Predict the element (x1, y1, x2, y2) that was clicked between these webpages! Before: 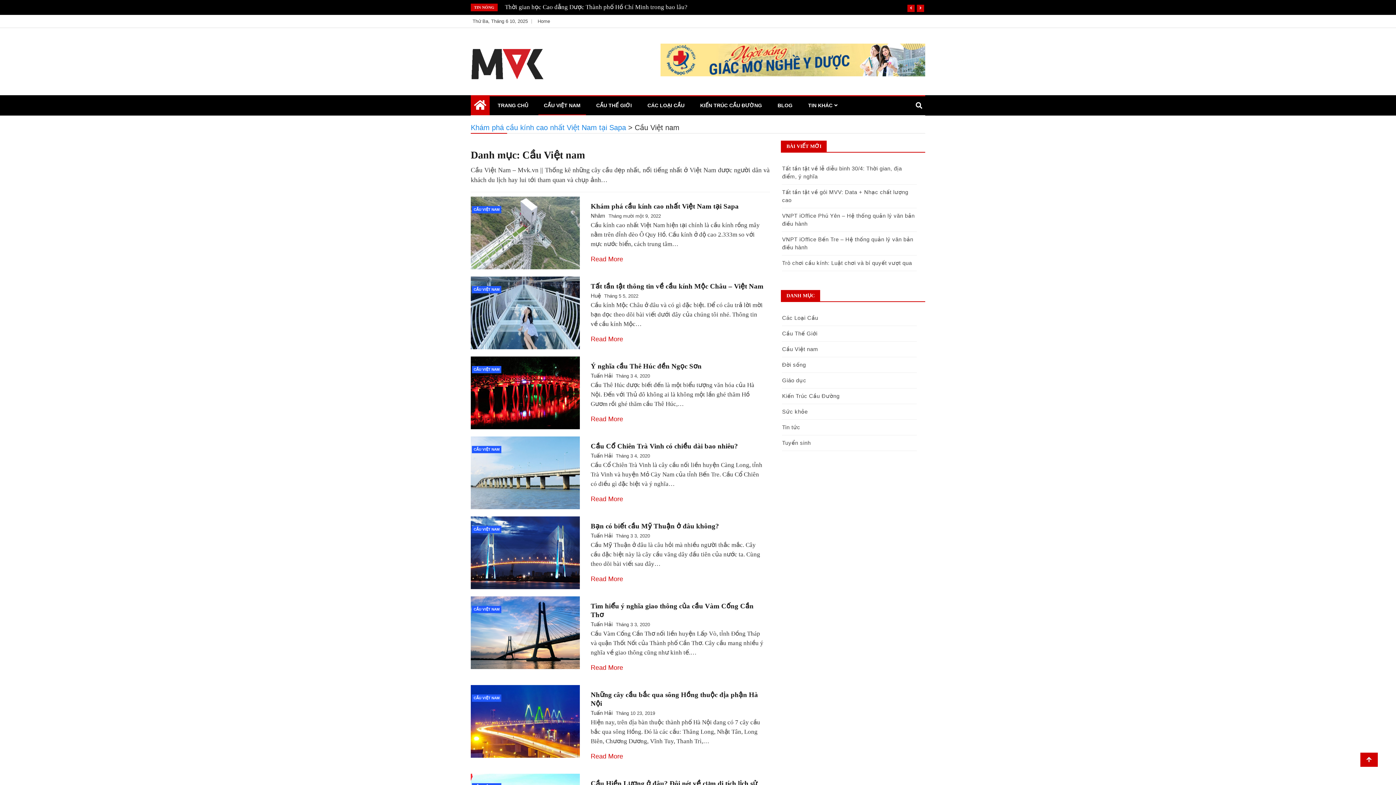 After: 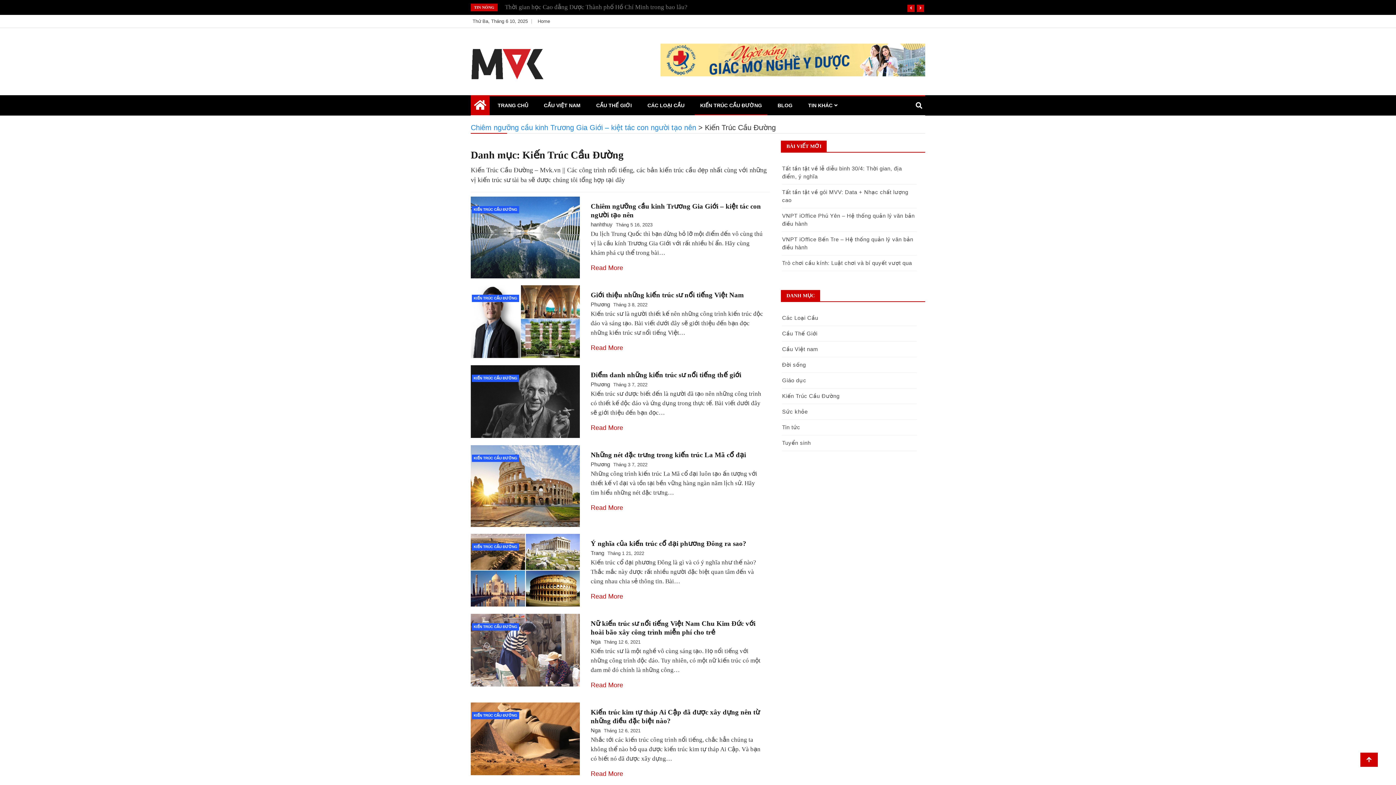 Action: bbox: (694, 96, 767, 114) label: KIẾN TRÚC CẦU ĐƯỜNG